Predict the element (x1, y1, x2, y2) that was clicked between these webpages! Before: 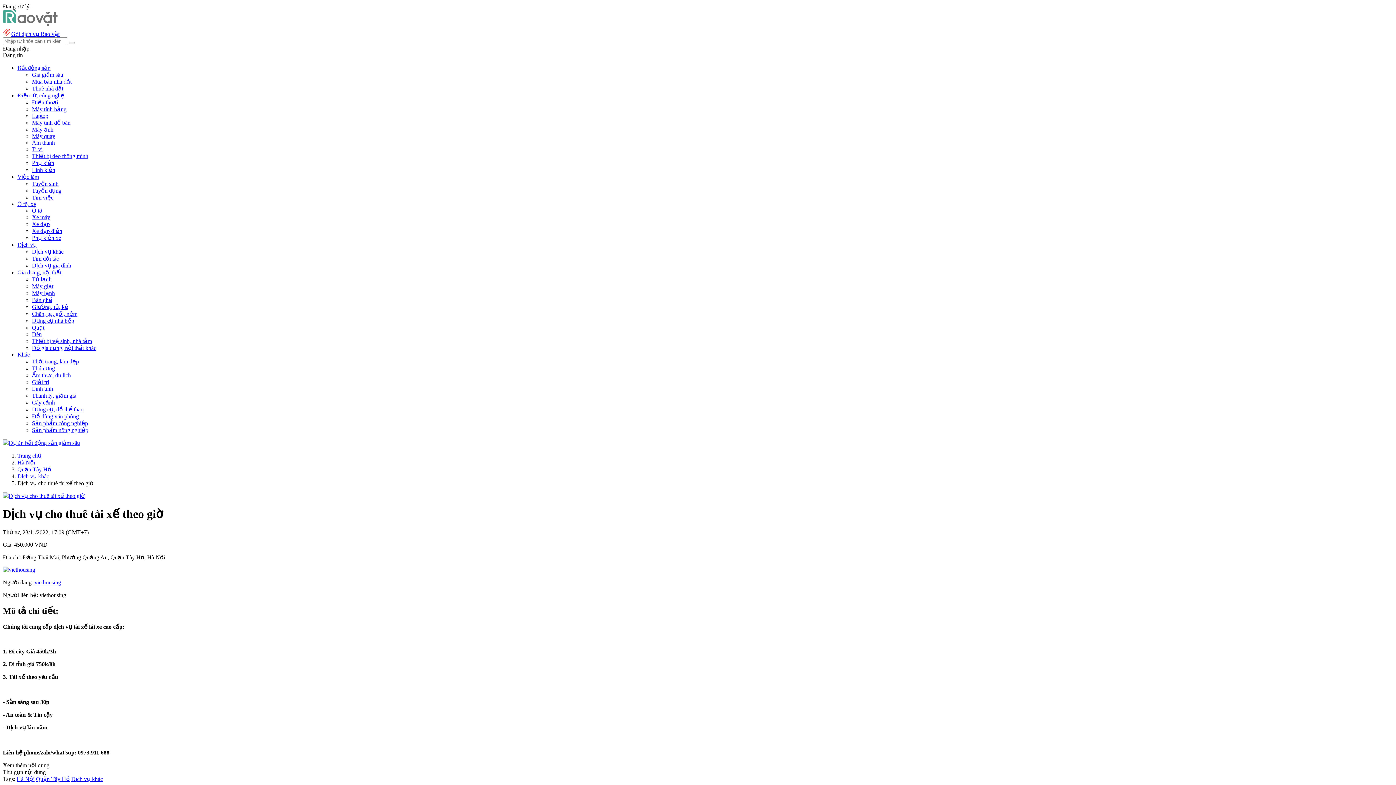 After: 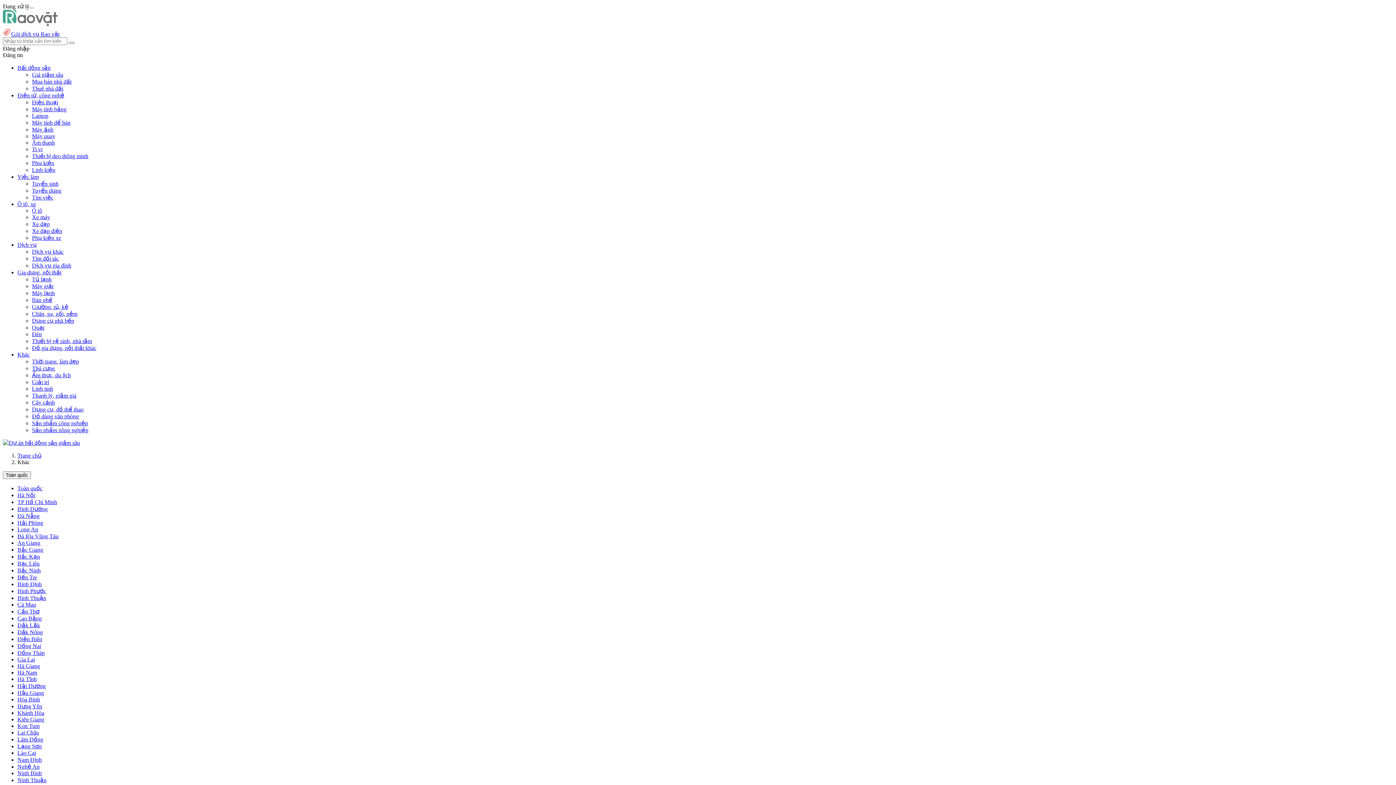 Action: bbox: (17, 351, 29, 357) label: Khác